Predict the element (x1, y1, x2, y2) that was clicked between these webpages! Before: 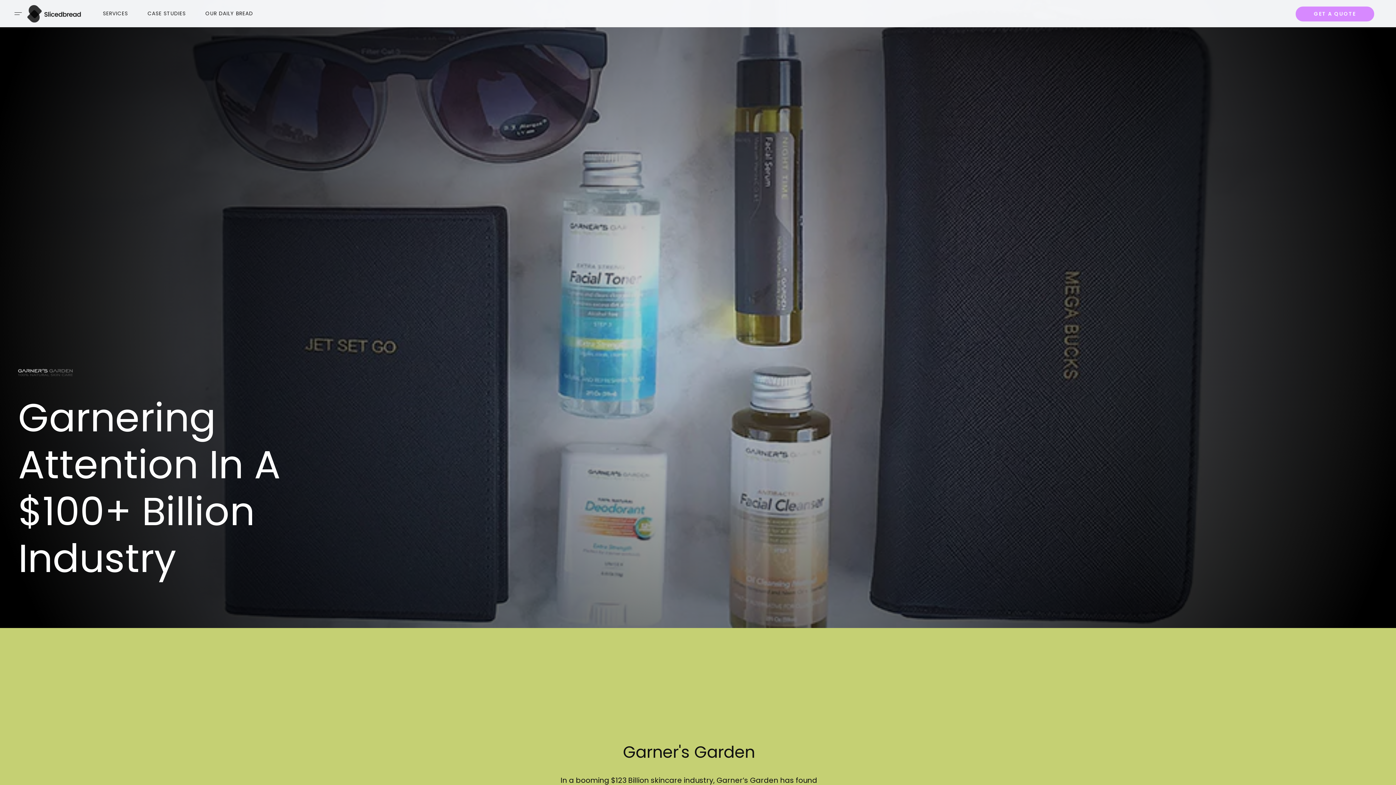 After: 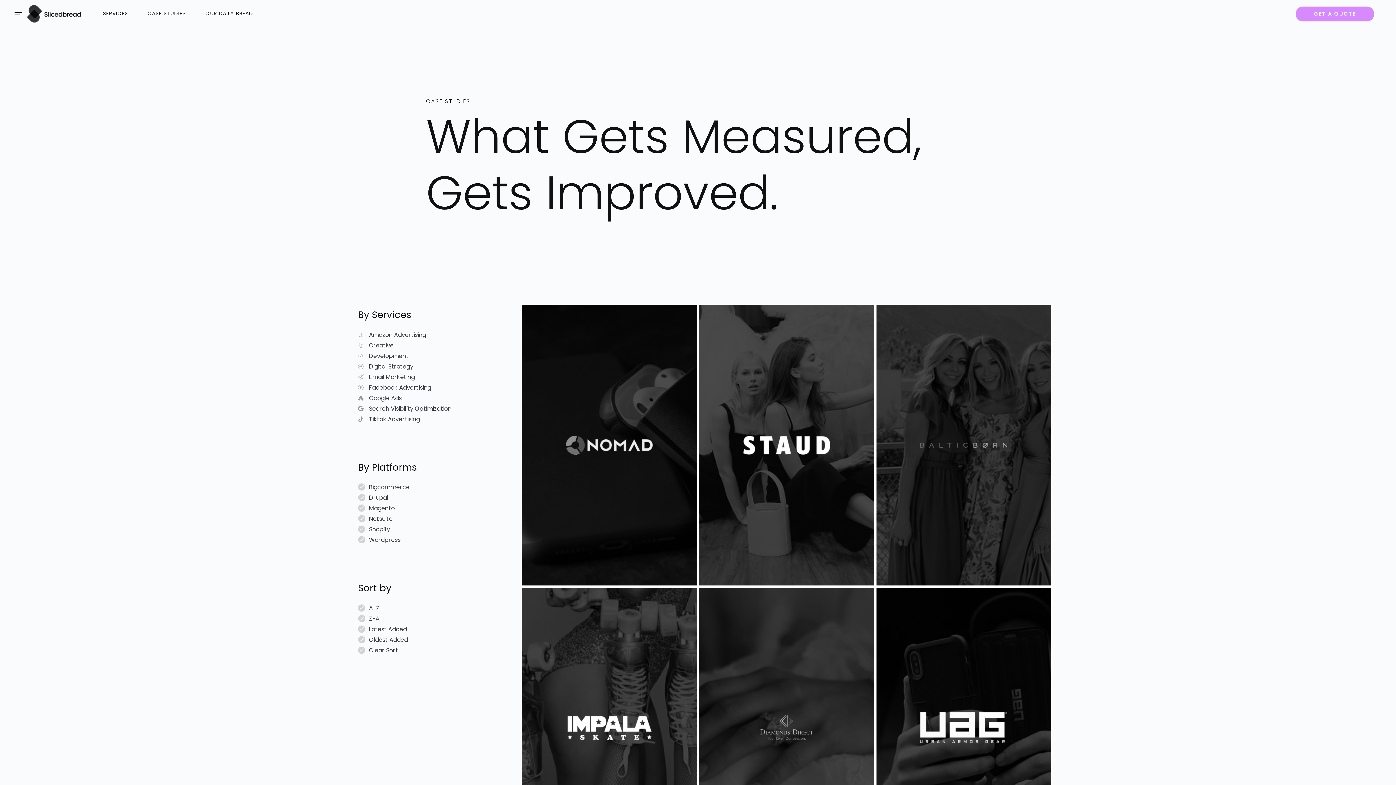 Action: bbox: (102, 9, 128, 17) label: SERVICES